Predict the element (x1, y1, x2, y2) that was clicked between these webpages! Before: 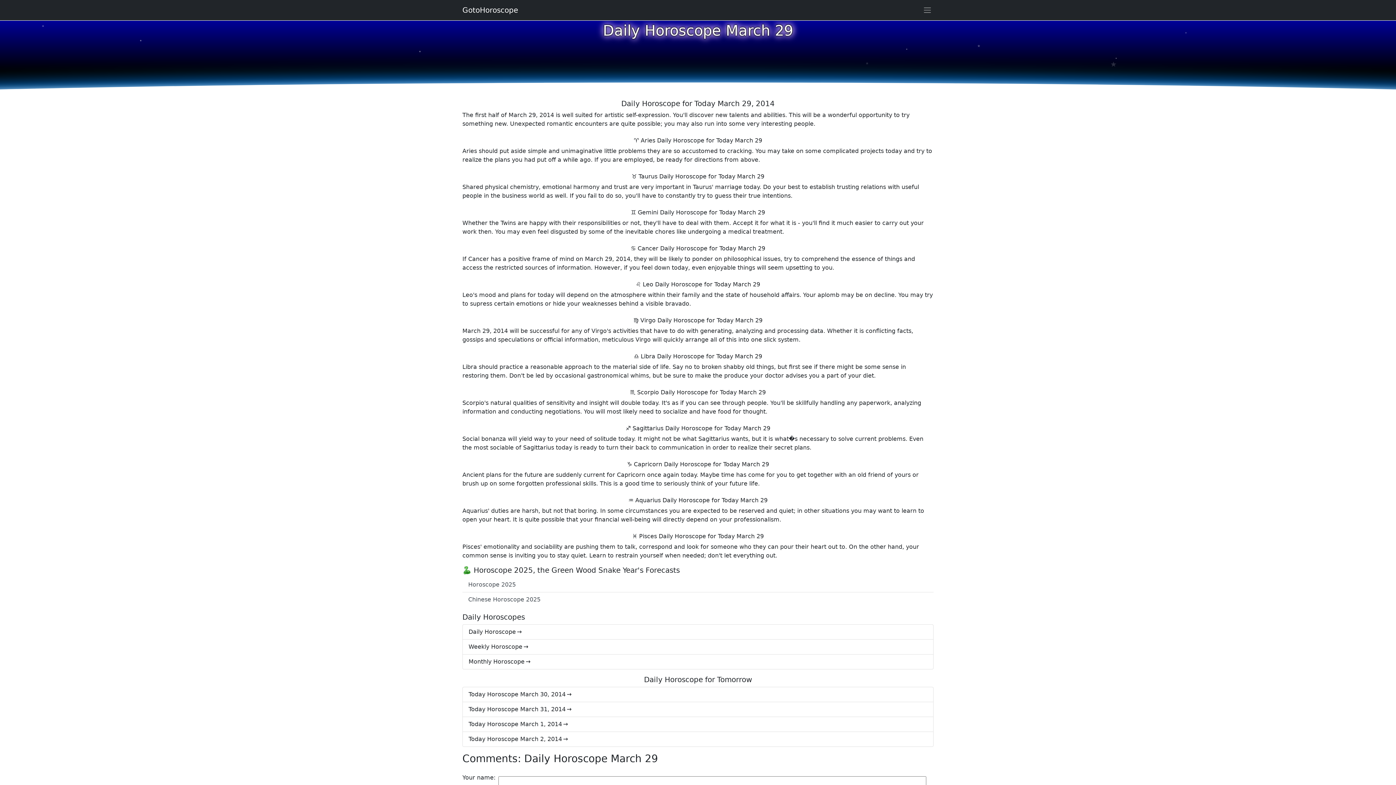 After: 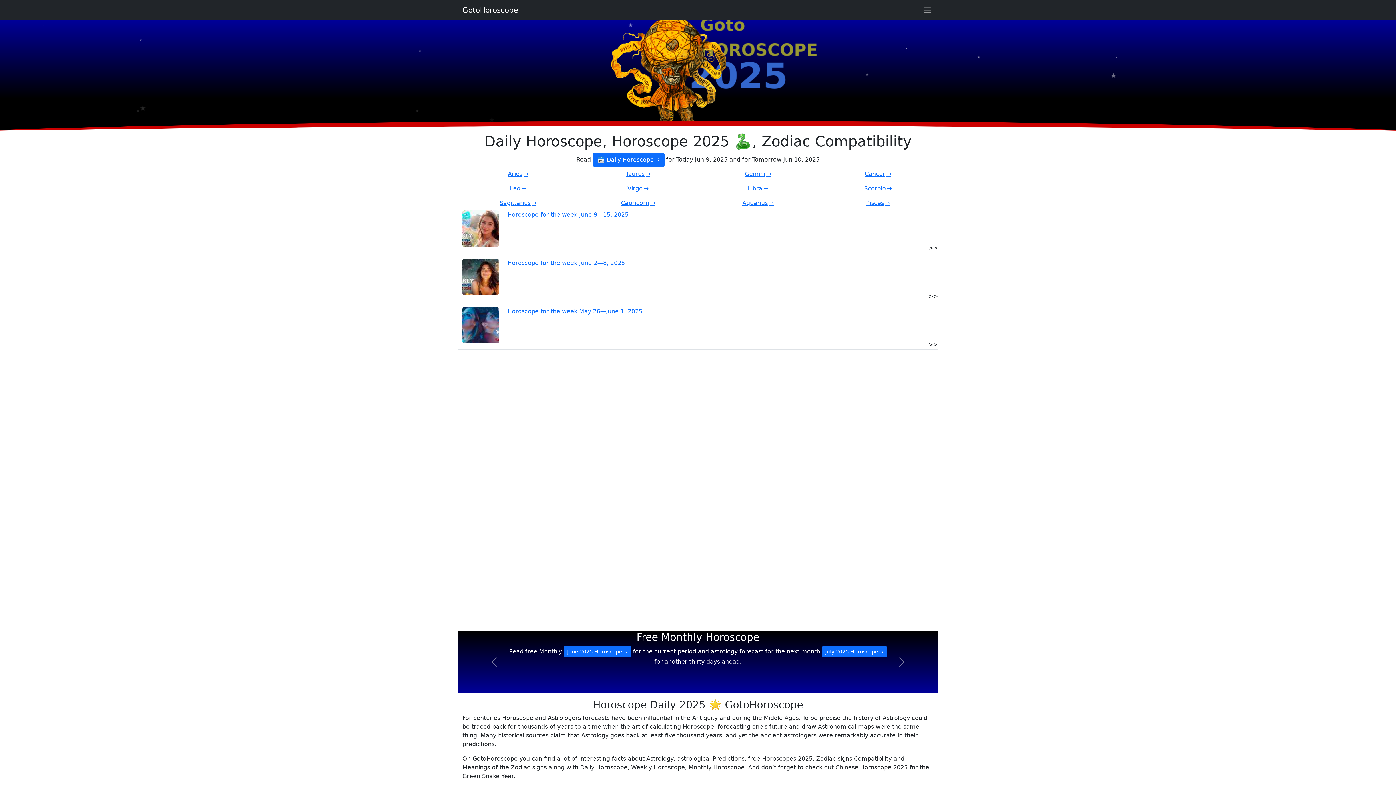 Action: bbox: (462, 2, 518, 17) label: GotoHoroscope